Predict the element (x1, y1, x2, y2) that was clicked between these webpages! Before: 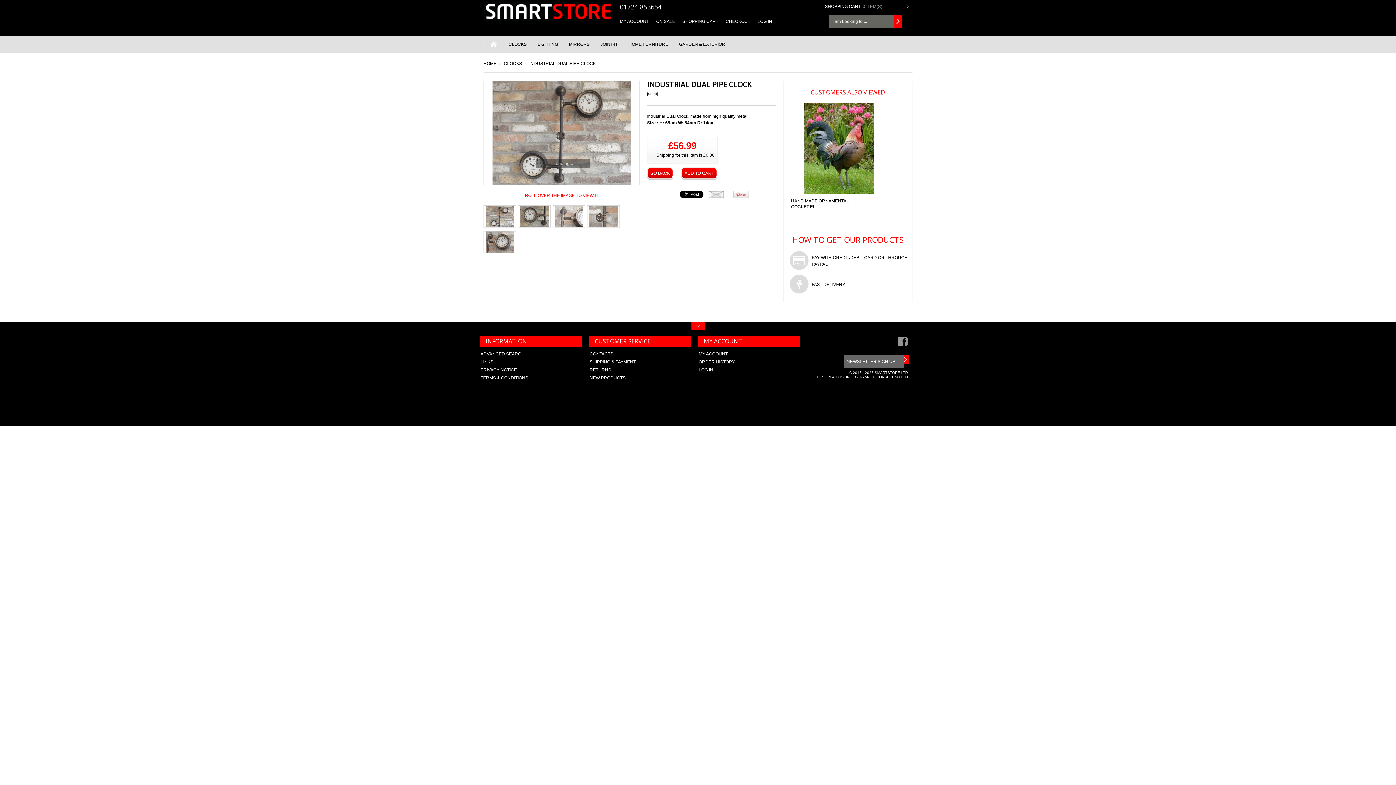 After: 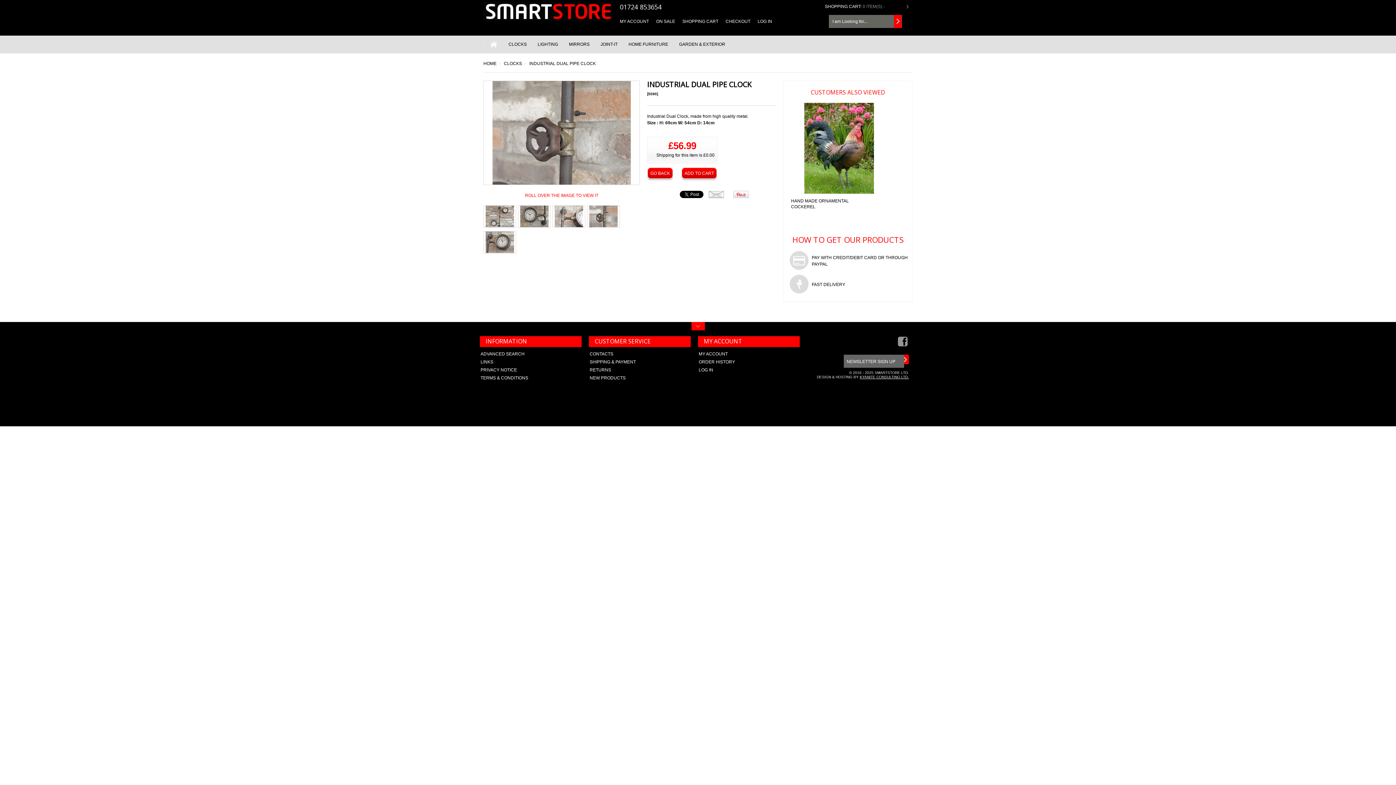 Action: bbox: (587, 223, 620, 228)